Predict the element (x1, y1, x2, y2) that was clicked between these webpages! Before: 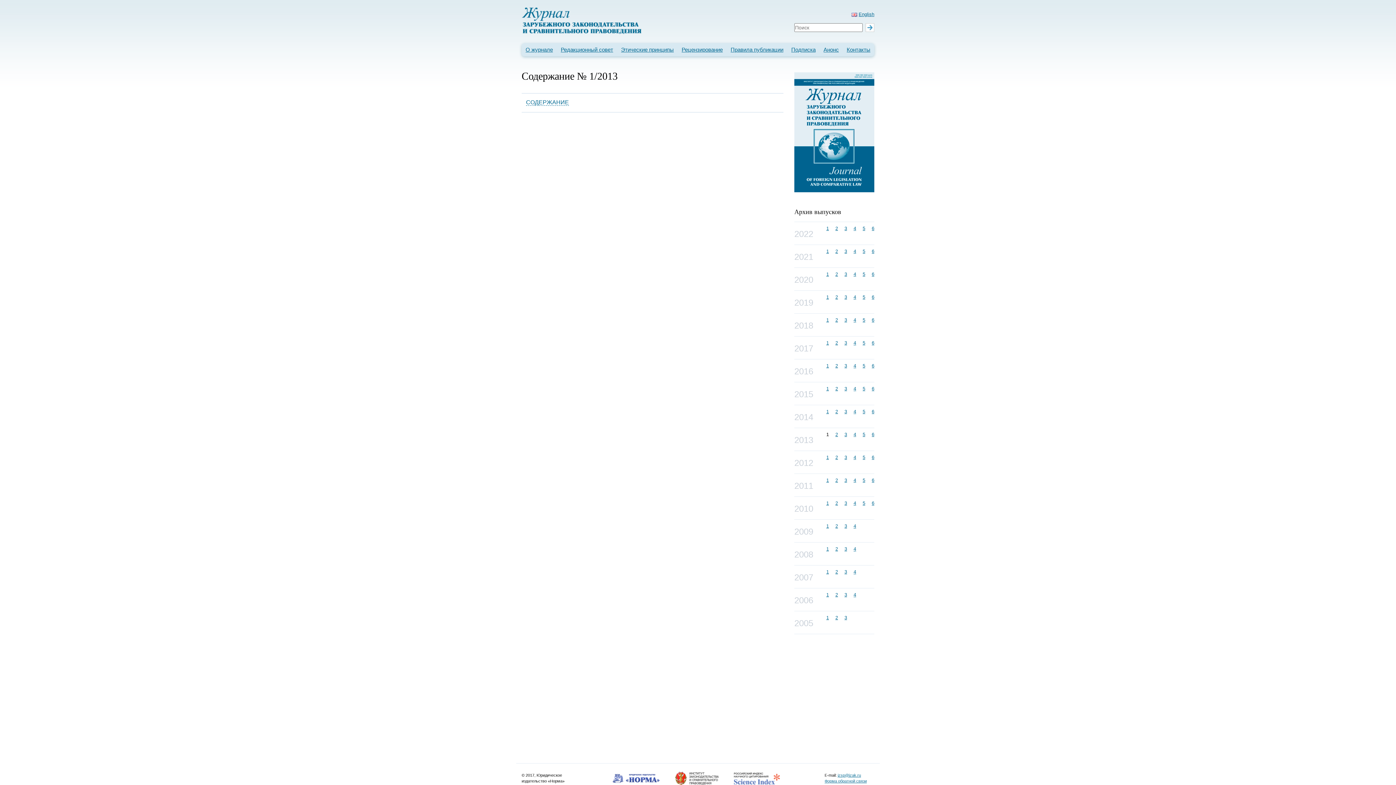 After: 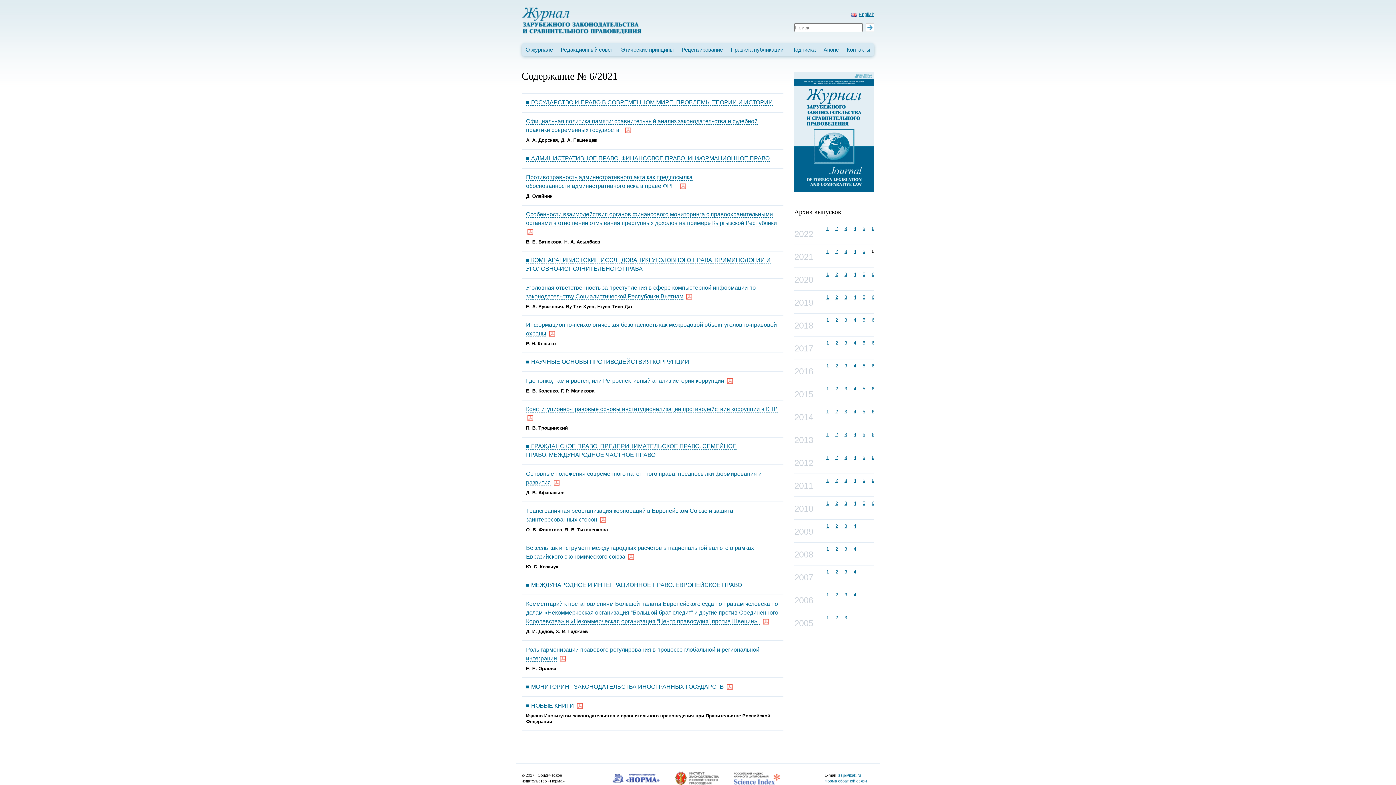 Action: label: 6 bbox: (872, 248, 874, 254)